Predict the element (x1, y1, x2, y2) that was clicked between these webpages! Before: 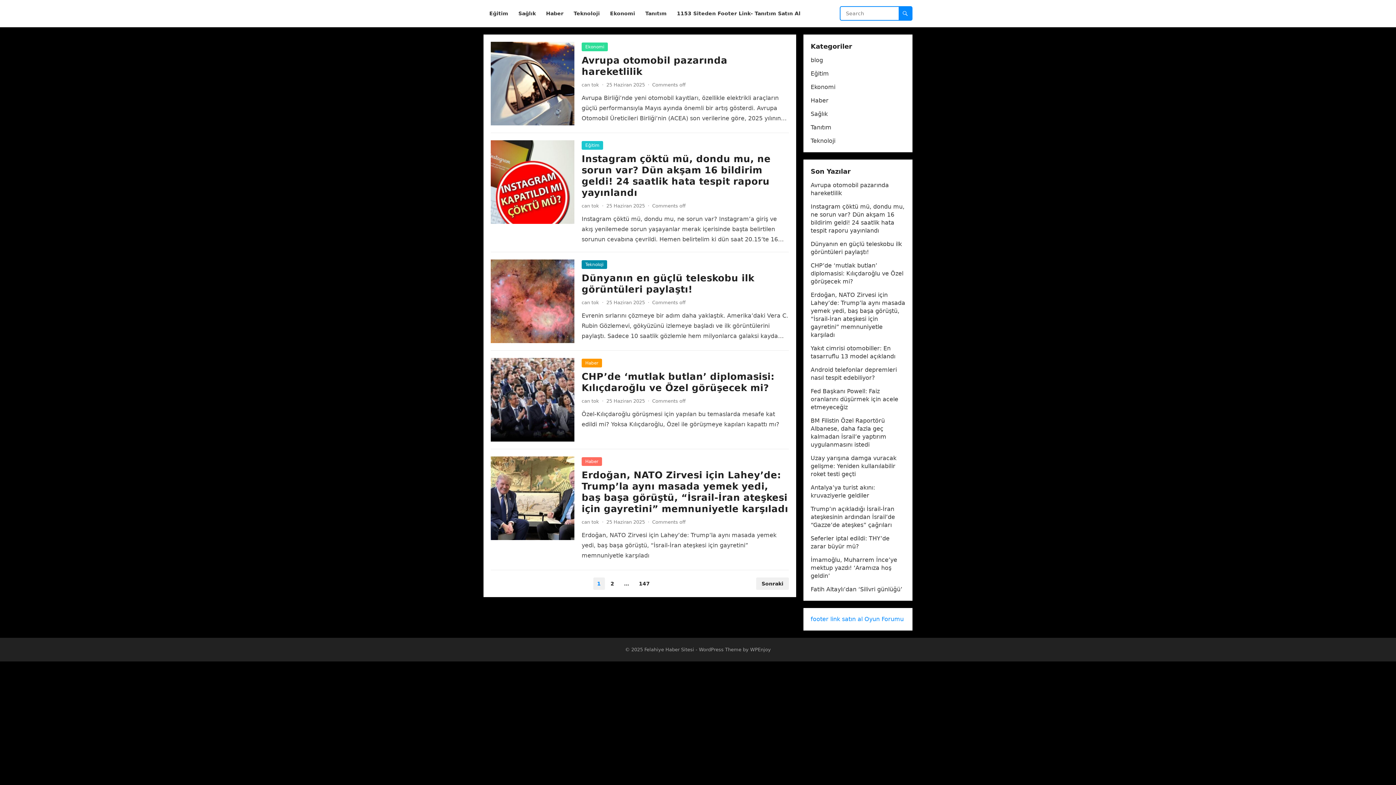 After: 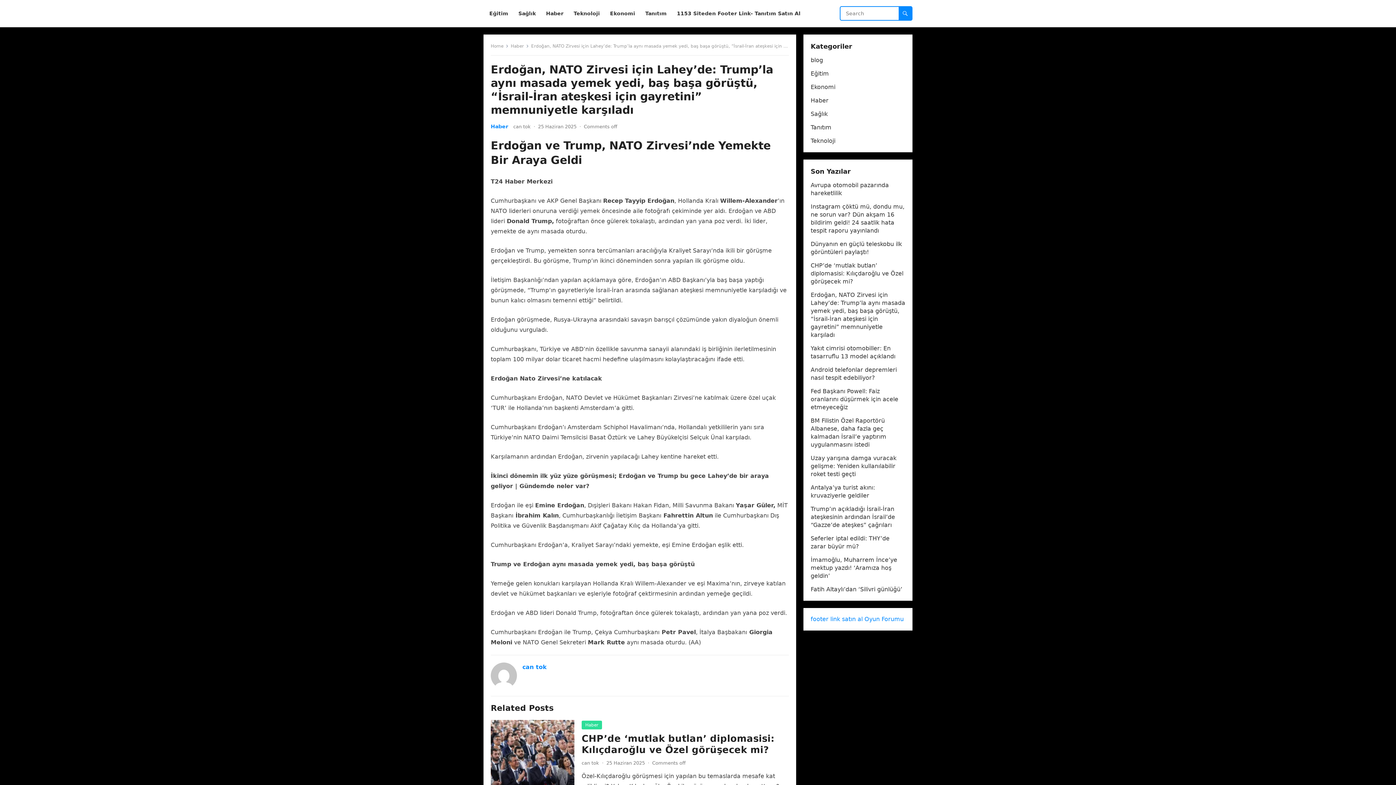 Action: bbox: (490, 456, 574, 540)